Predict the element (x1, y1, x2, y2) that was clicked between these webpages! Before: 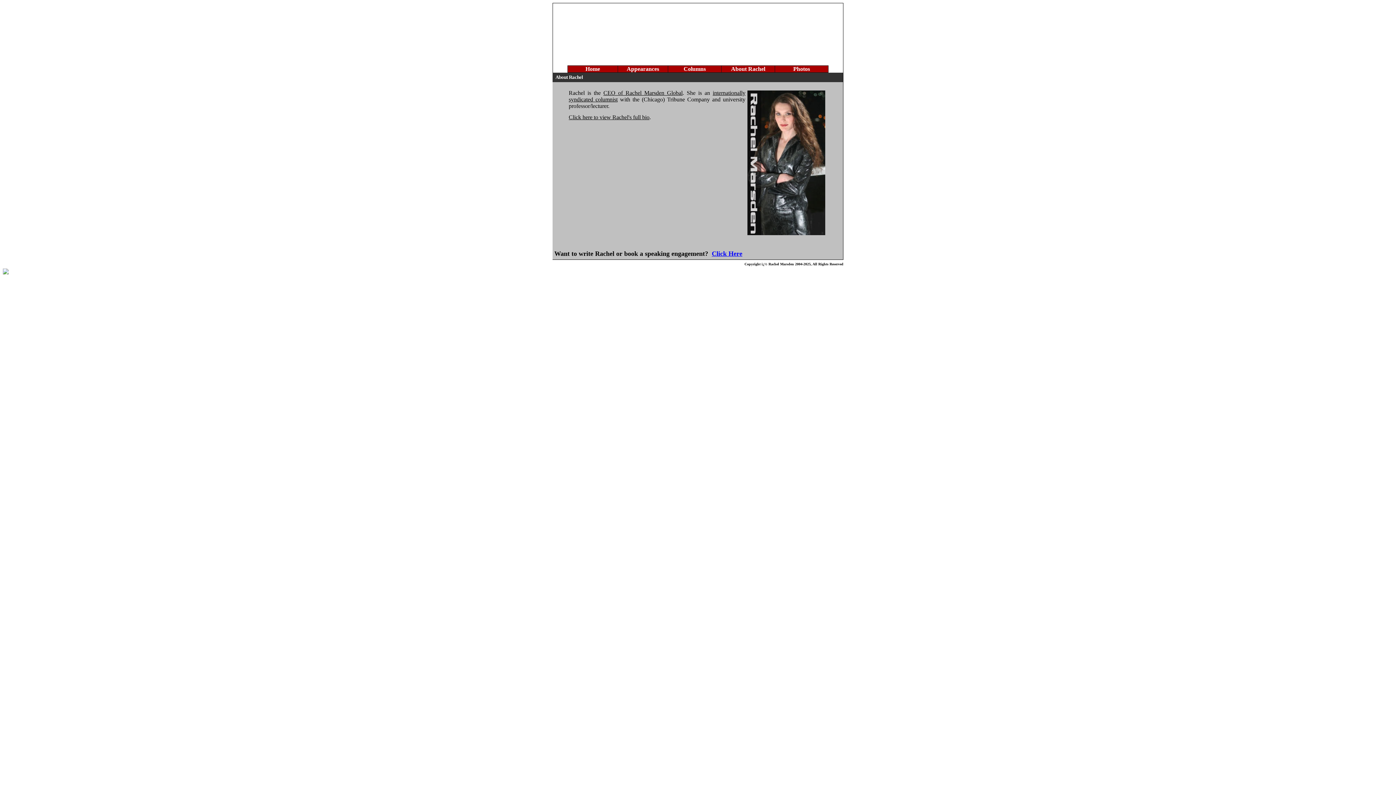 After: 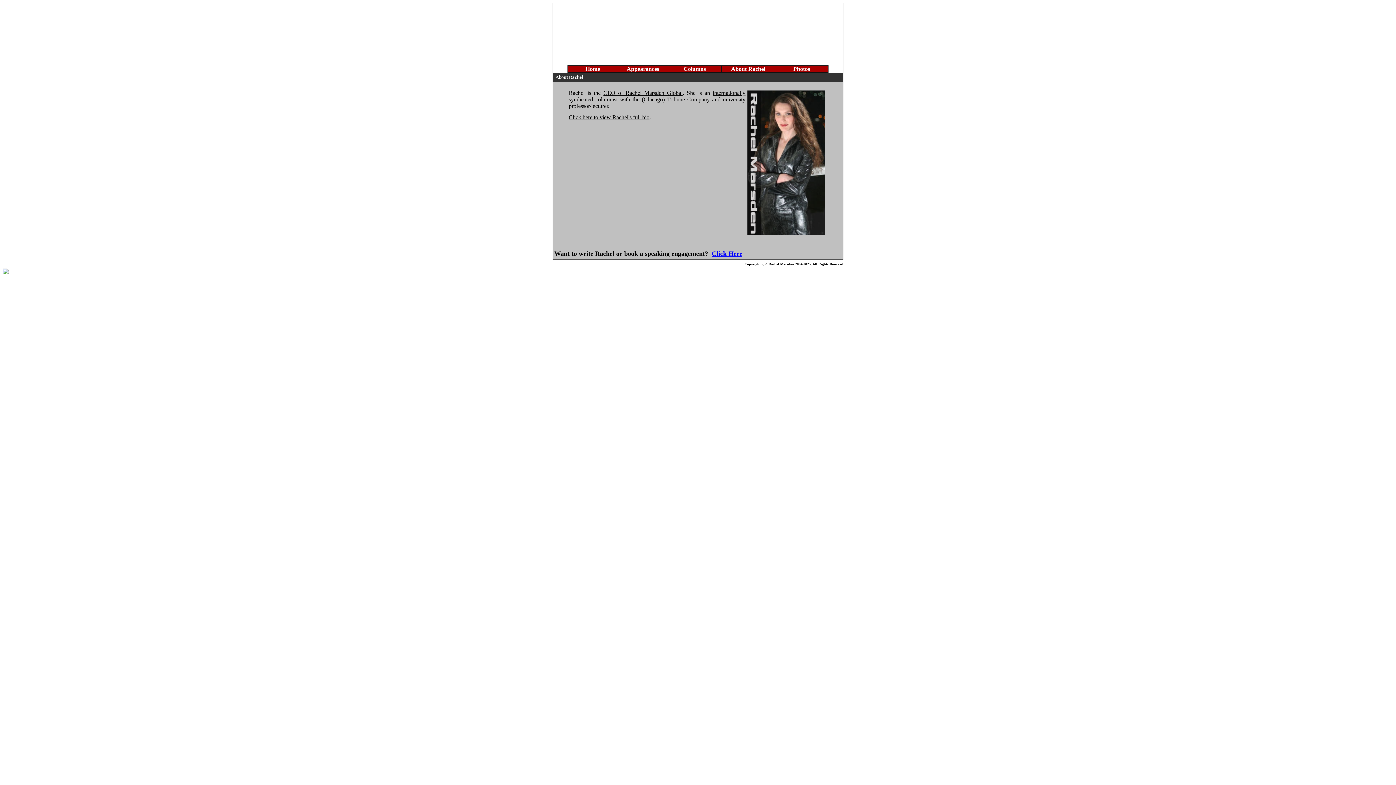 Action: label: About Rachel bbox: (731, 65, 765, 72)